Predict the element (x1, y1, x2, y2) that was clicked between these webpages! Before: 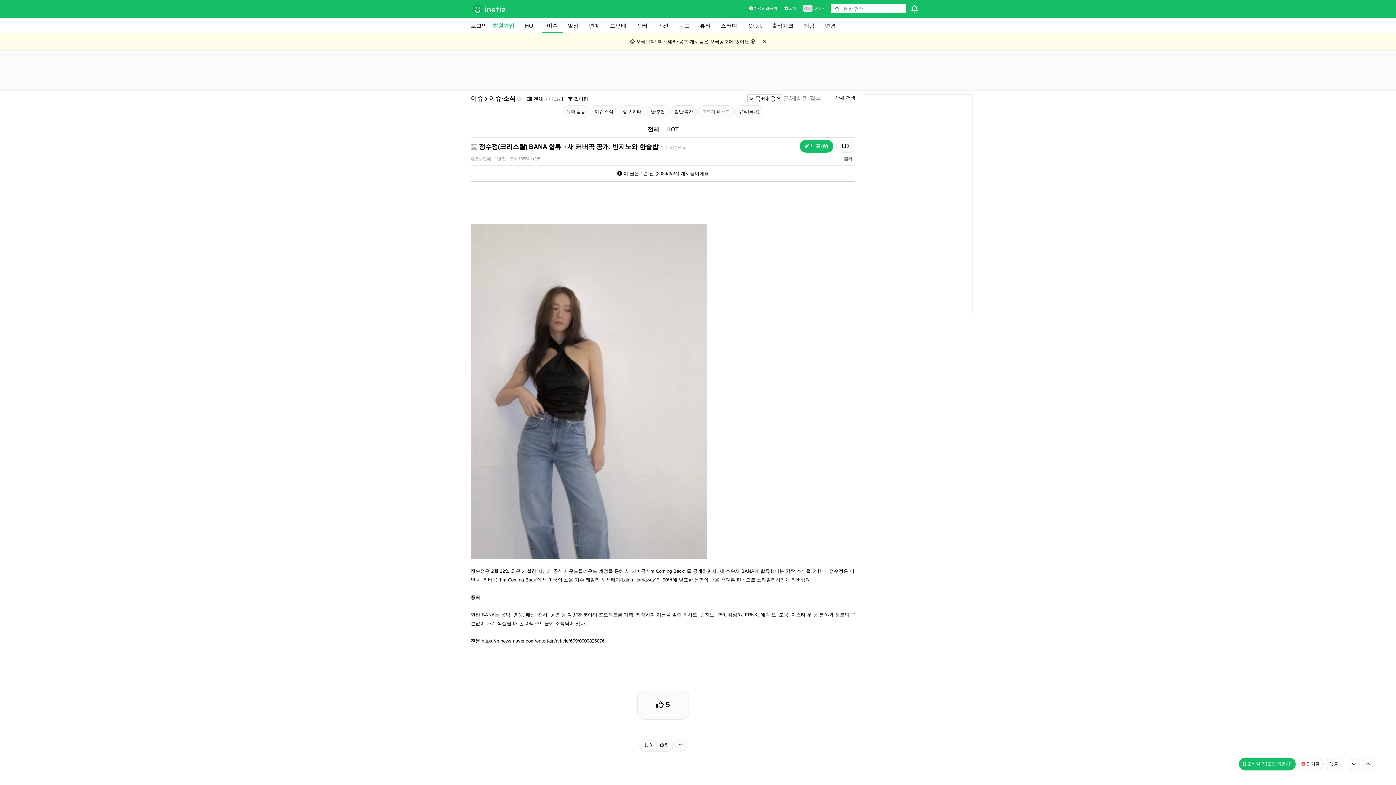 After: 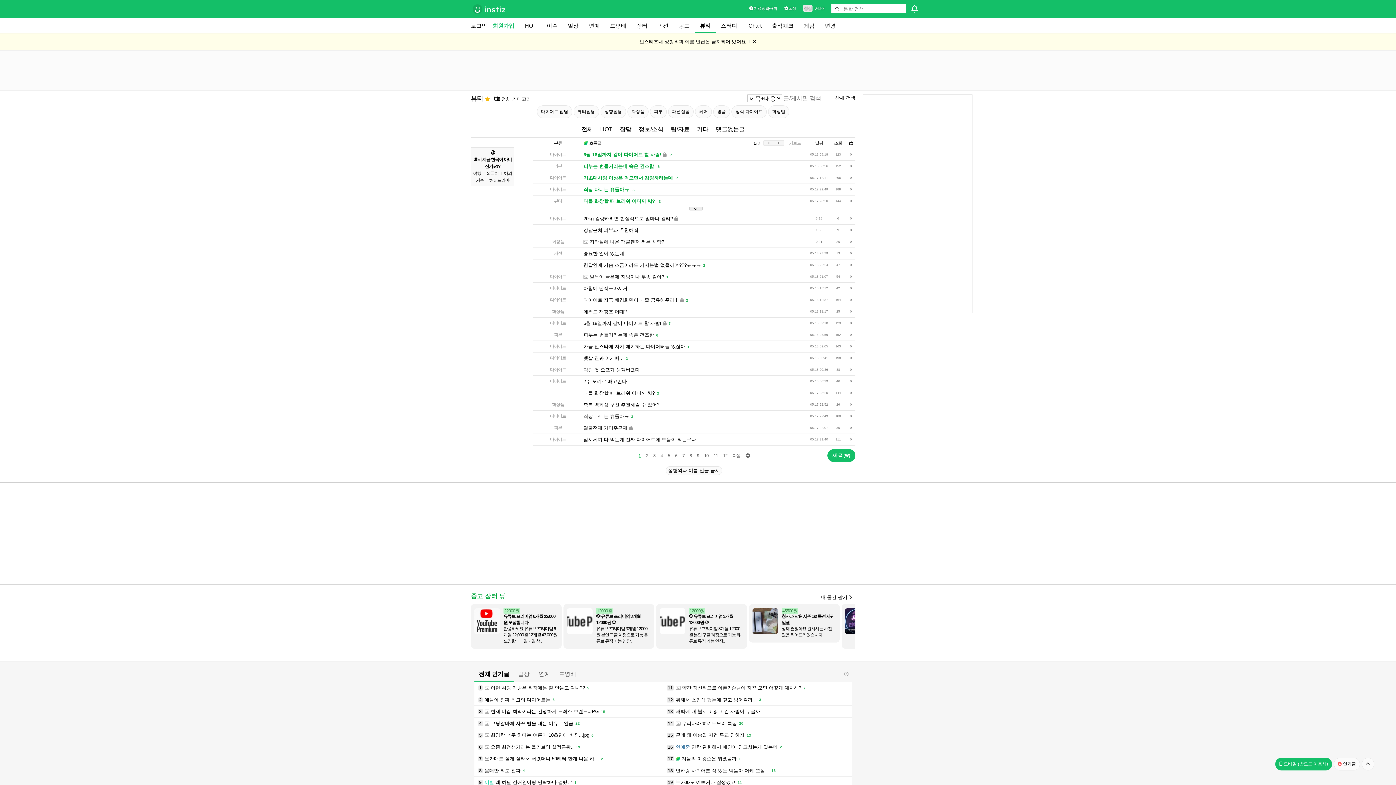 Action: label: 뷰티 bbox: (694, 18, 716, 33)